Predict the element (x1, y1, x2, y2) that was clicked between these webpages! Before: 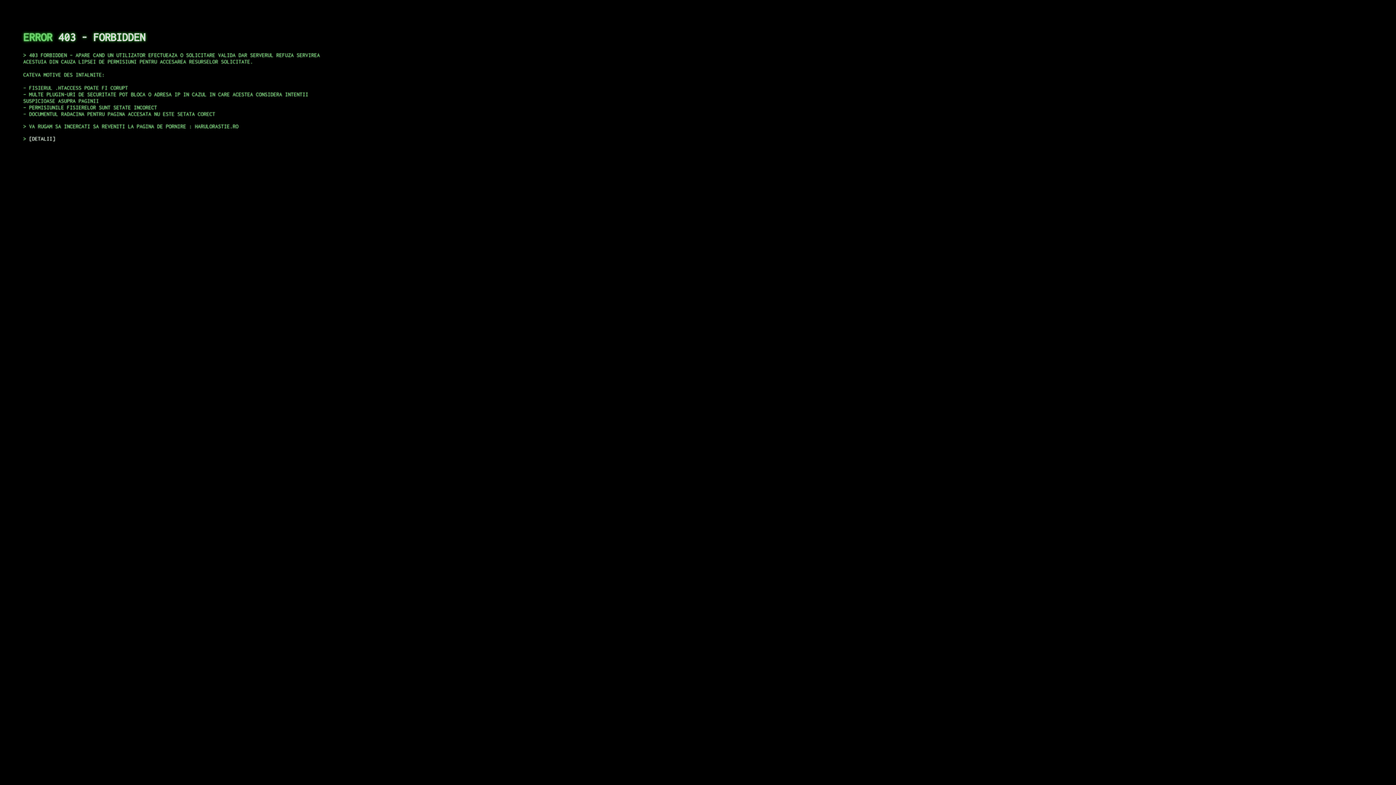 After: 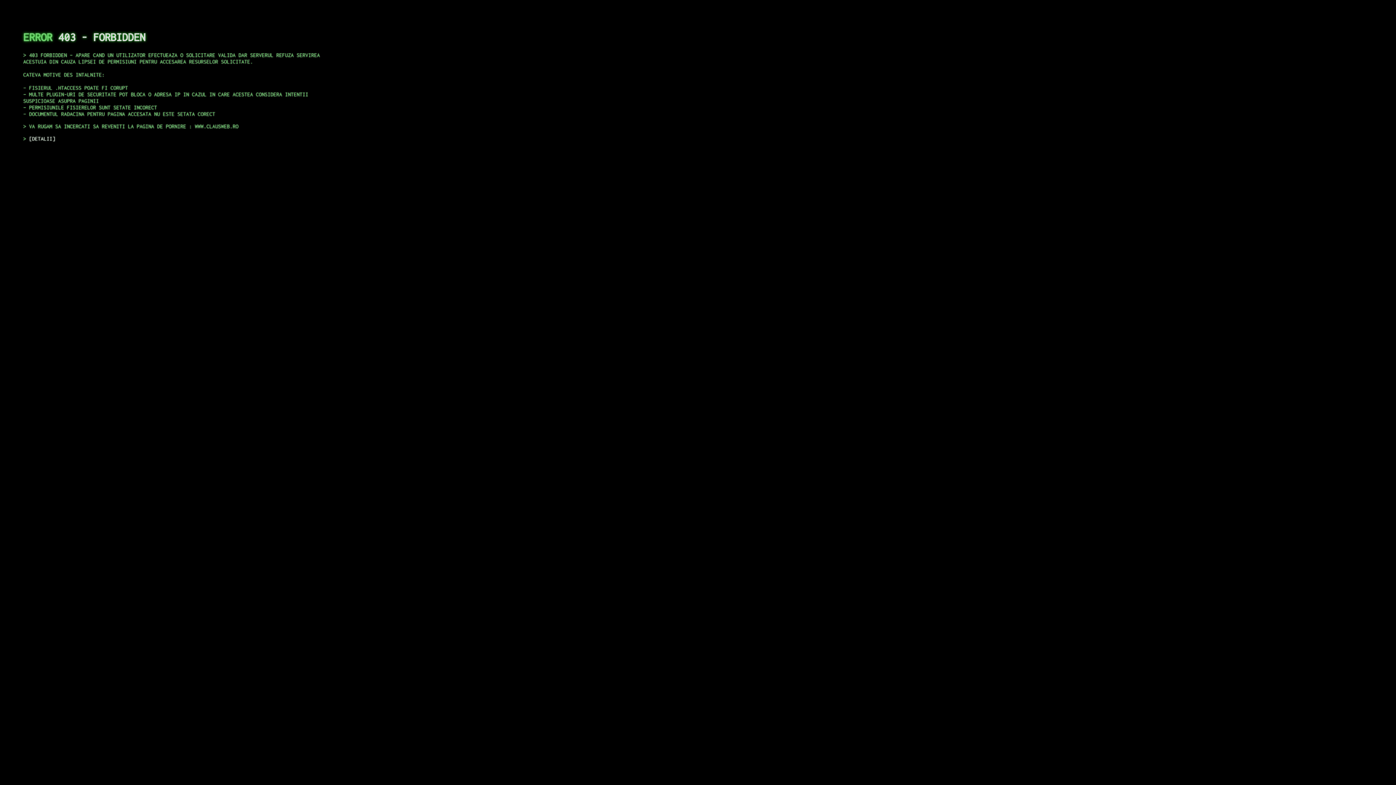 Action: label: DETALII bbox: (29, 135, 55, 141)